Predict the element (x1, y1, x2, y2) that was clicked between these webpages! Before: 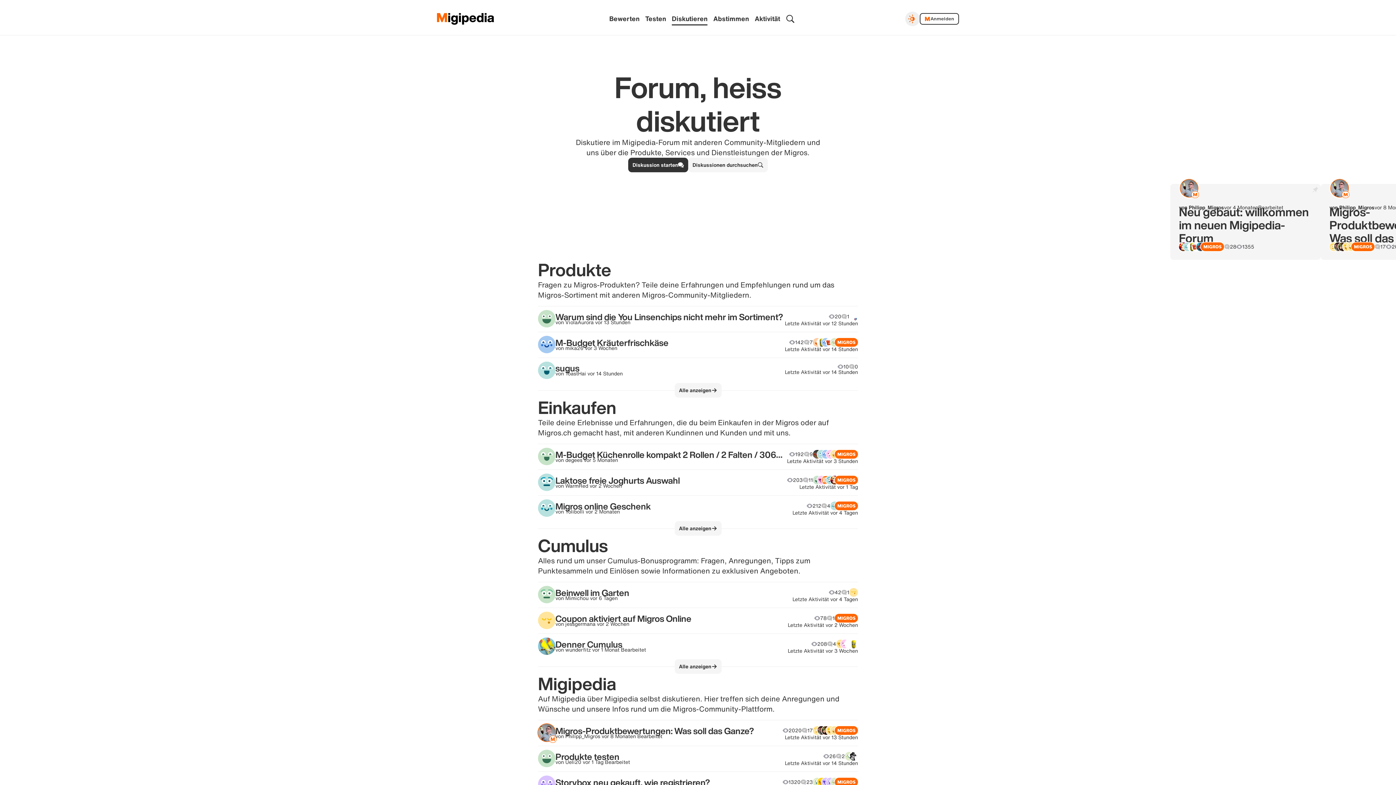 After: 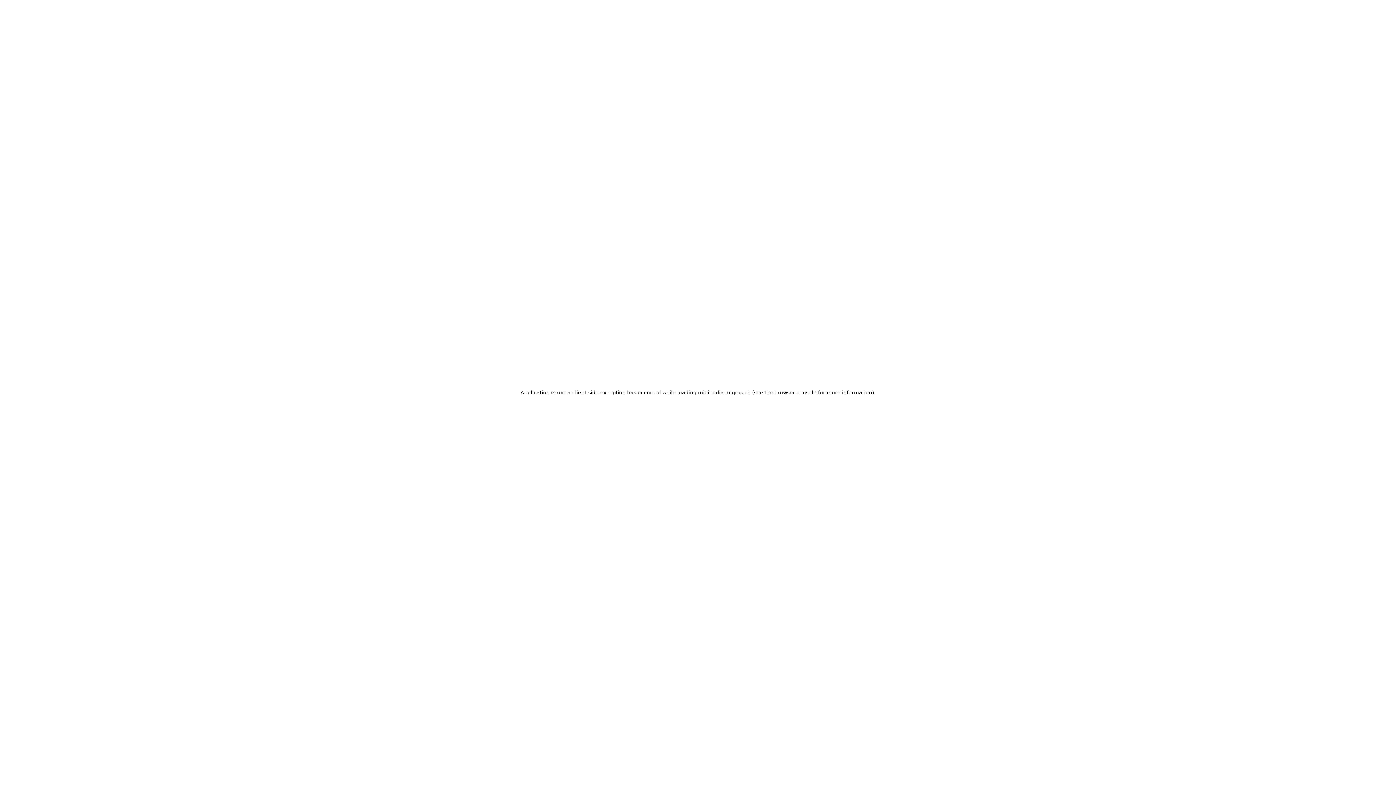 Action: bbox: (628, 157, 688, 172) label: Diskussion starten